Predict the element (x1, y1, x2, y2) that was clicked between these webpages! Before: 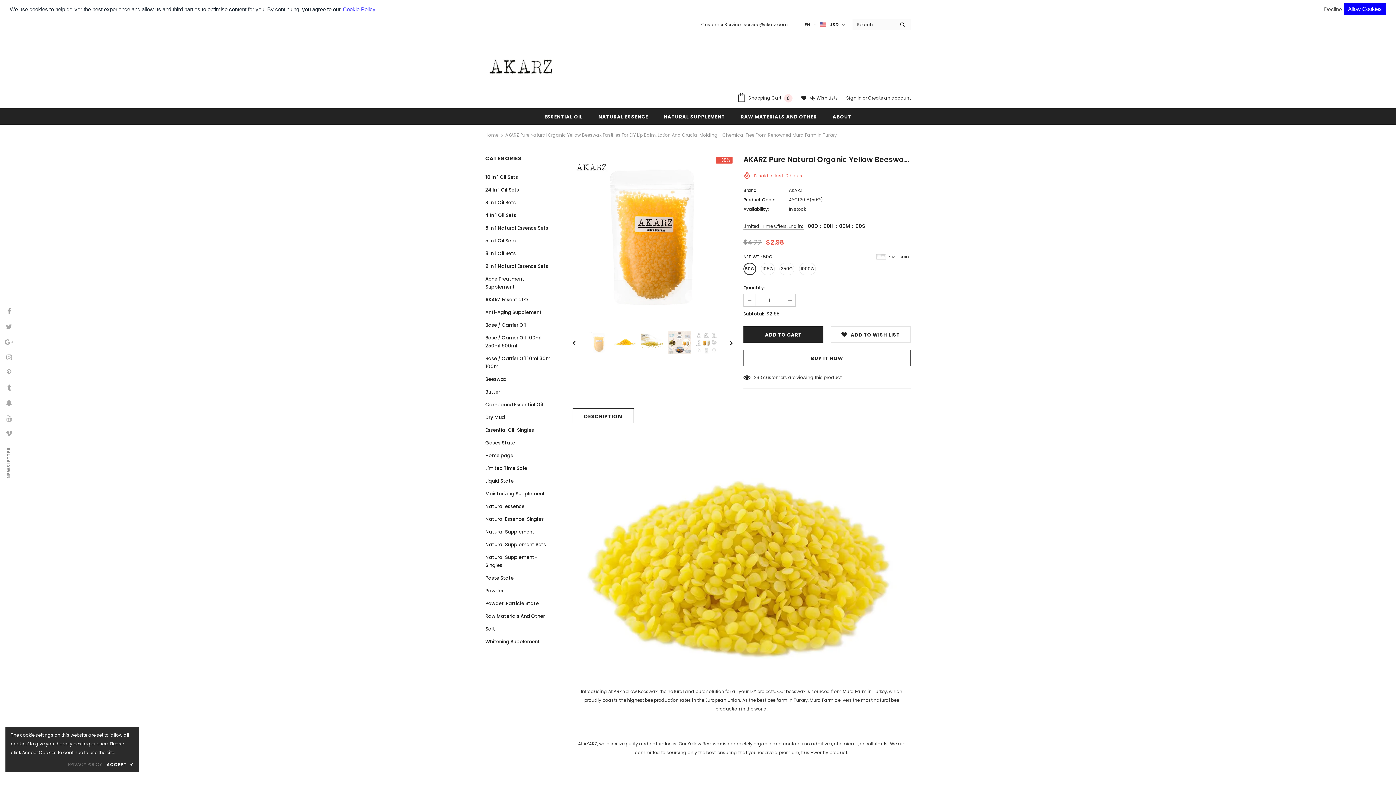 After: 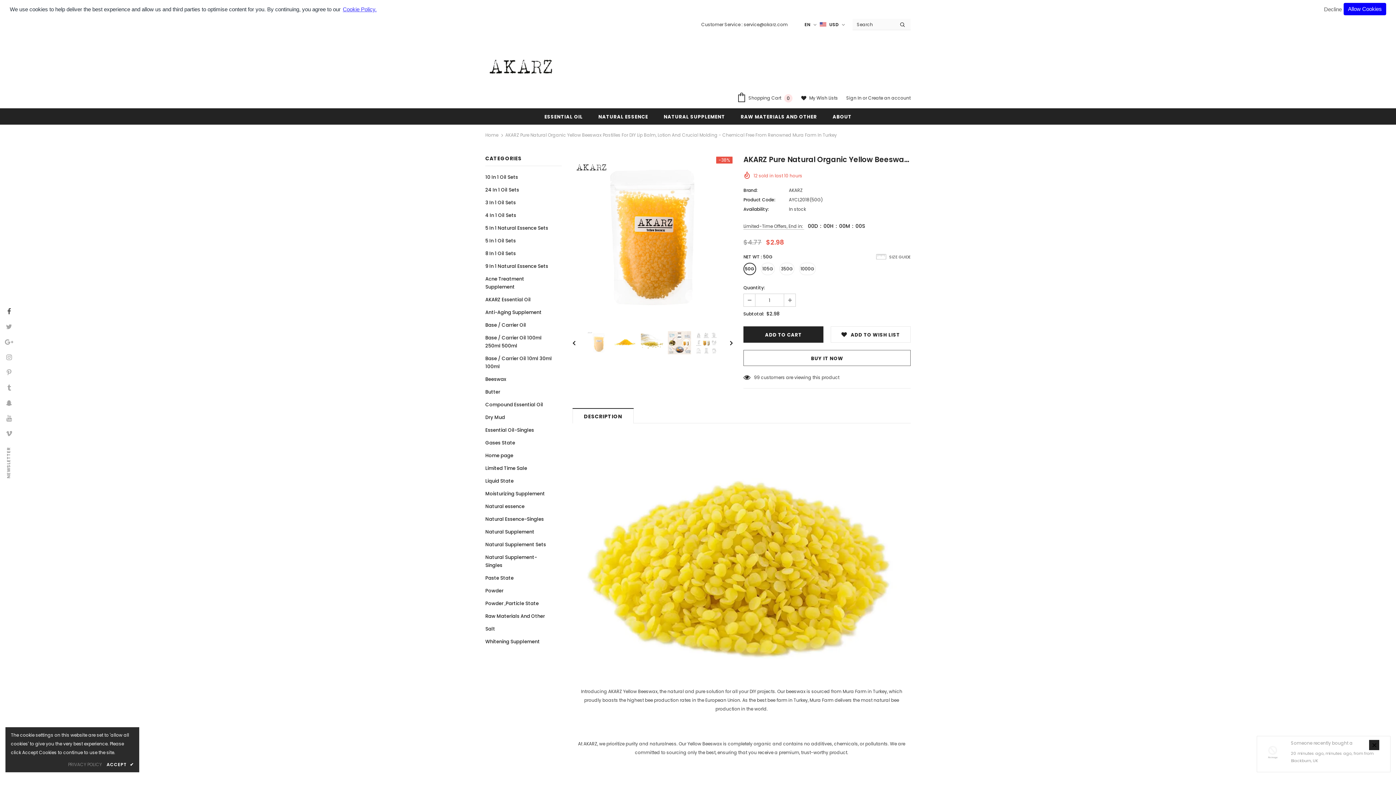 Action: bbox: (2, 304, 15, 318)